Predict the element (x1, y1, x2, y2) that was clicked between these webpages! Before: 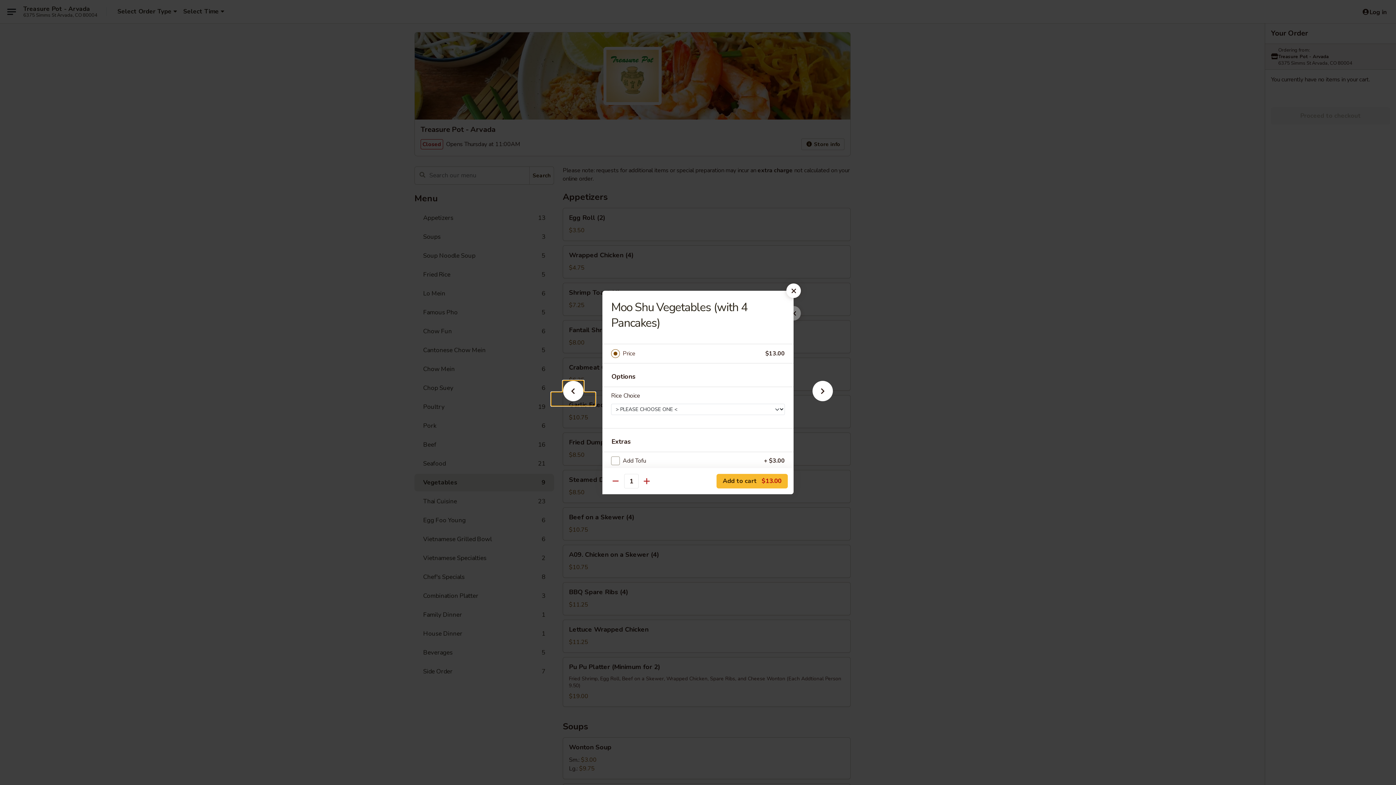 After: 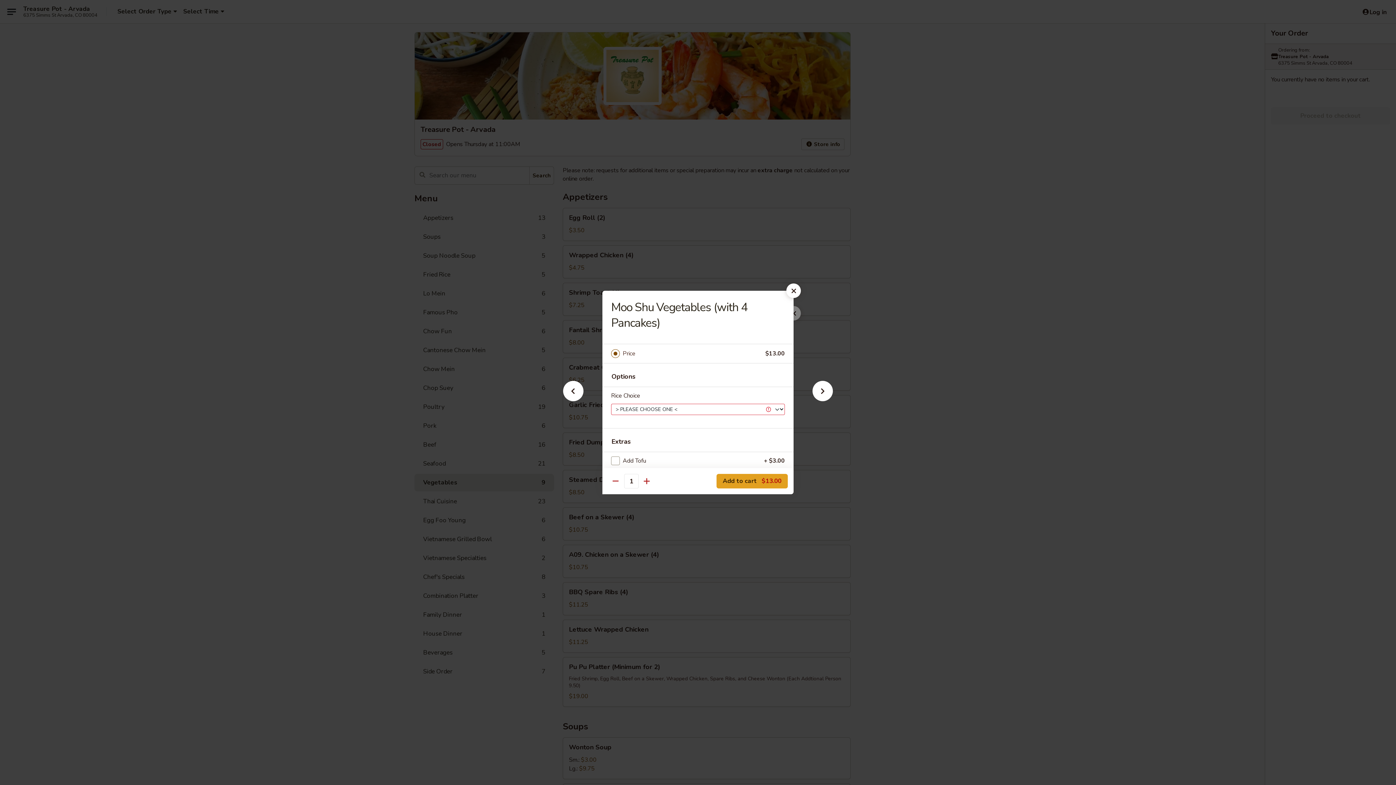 Action: bbox: (716, 474, 788, 488) label: Add to cart $13.00